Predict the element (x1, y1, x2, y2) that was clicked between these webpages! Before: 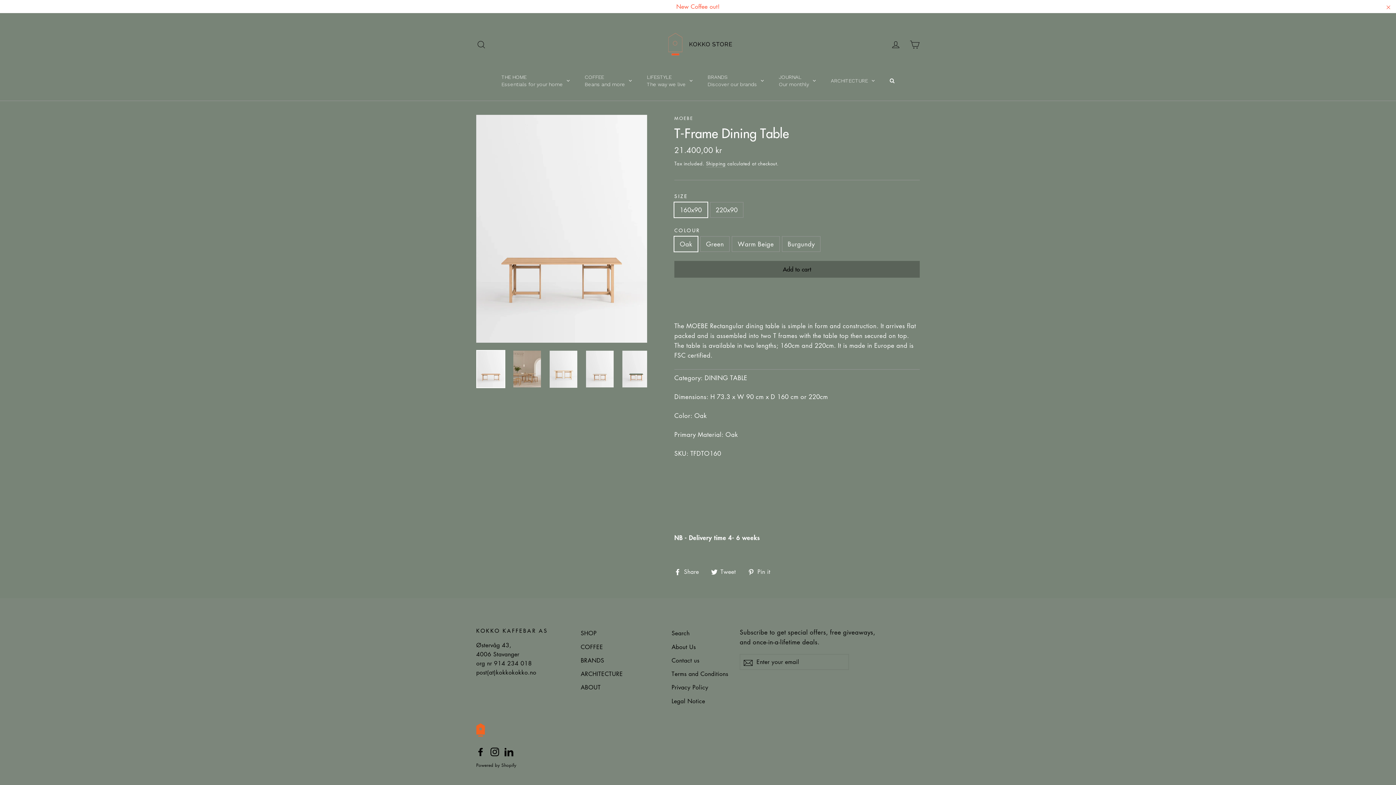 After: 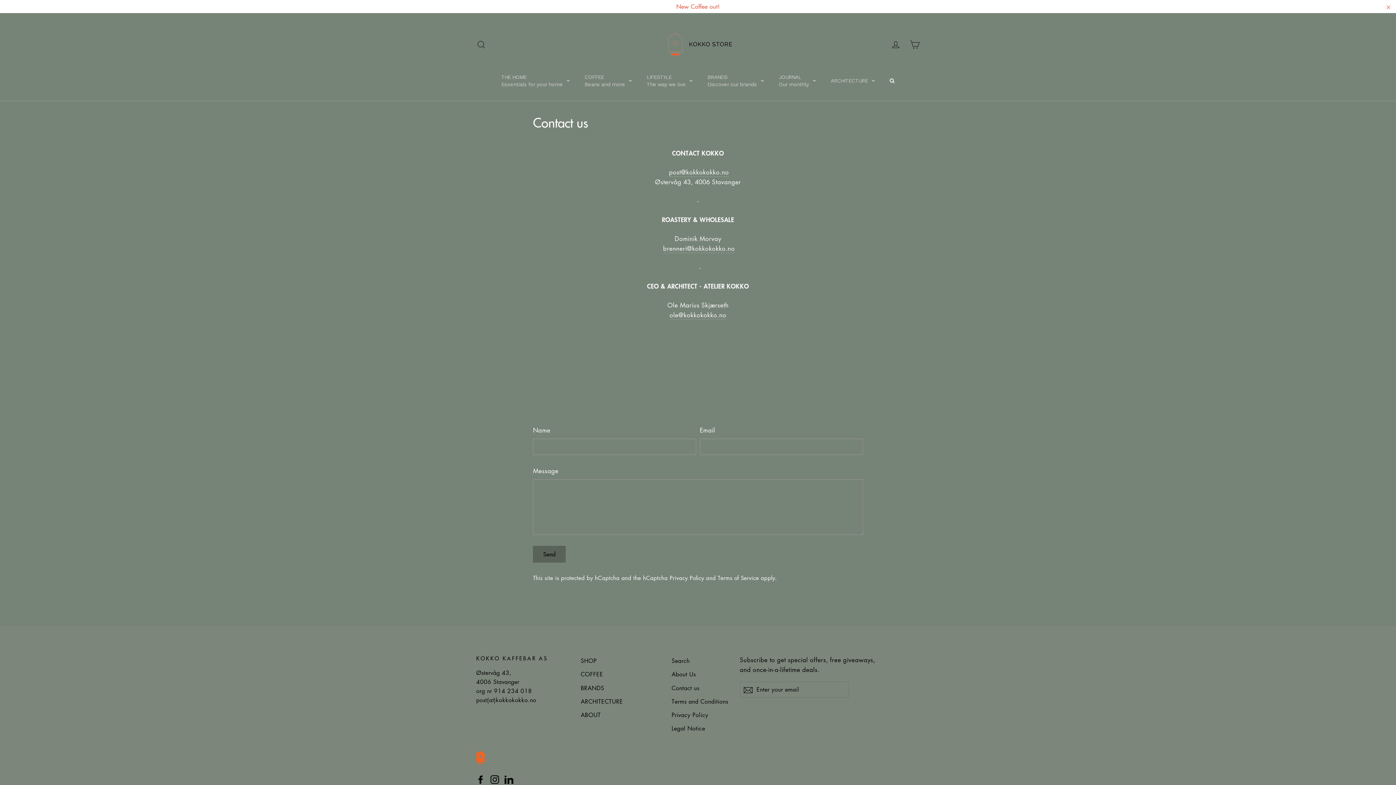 Action: bbox: (671, 654, 729, 666) label: Contact us